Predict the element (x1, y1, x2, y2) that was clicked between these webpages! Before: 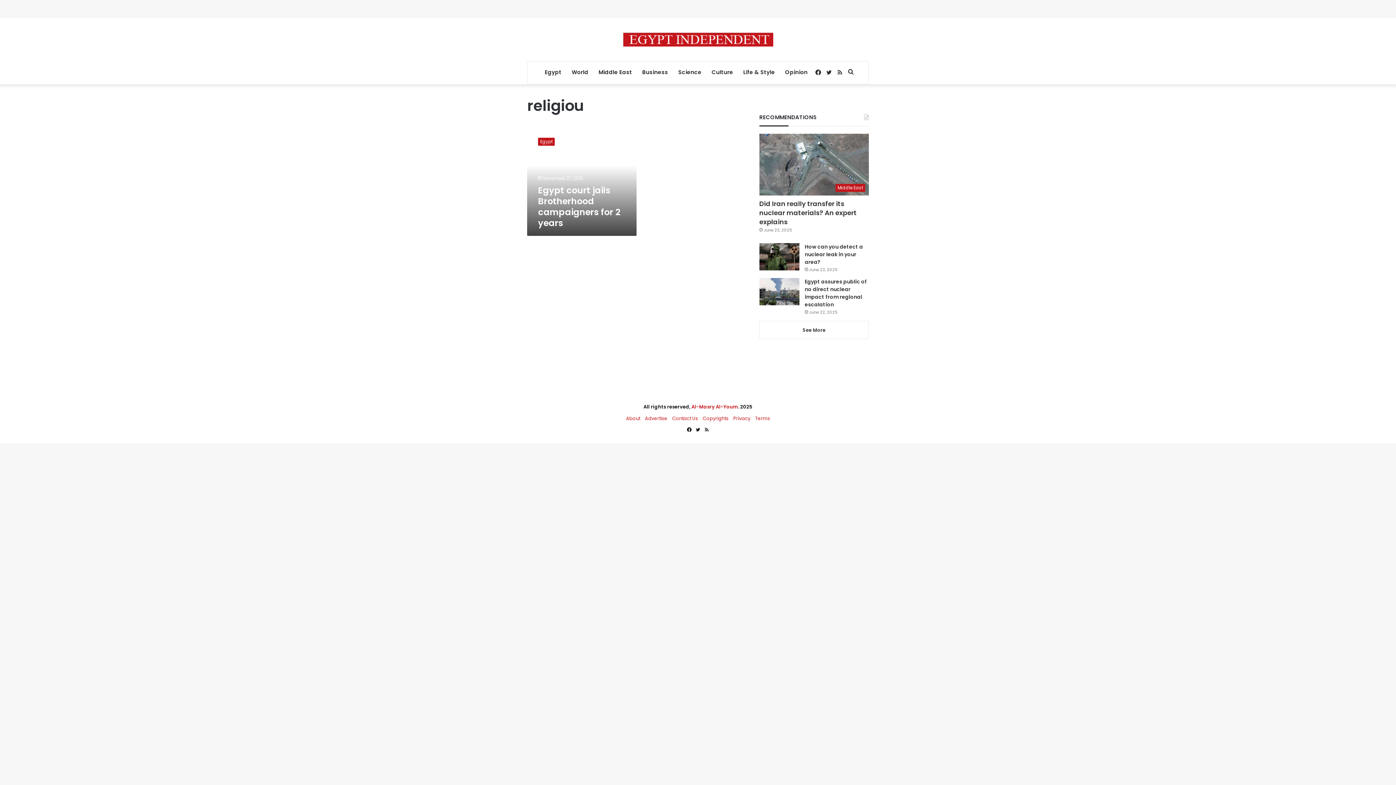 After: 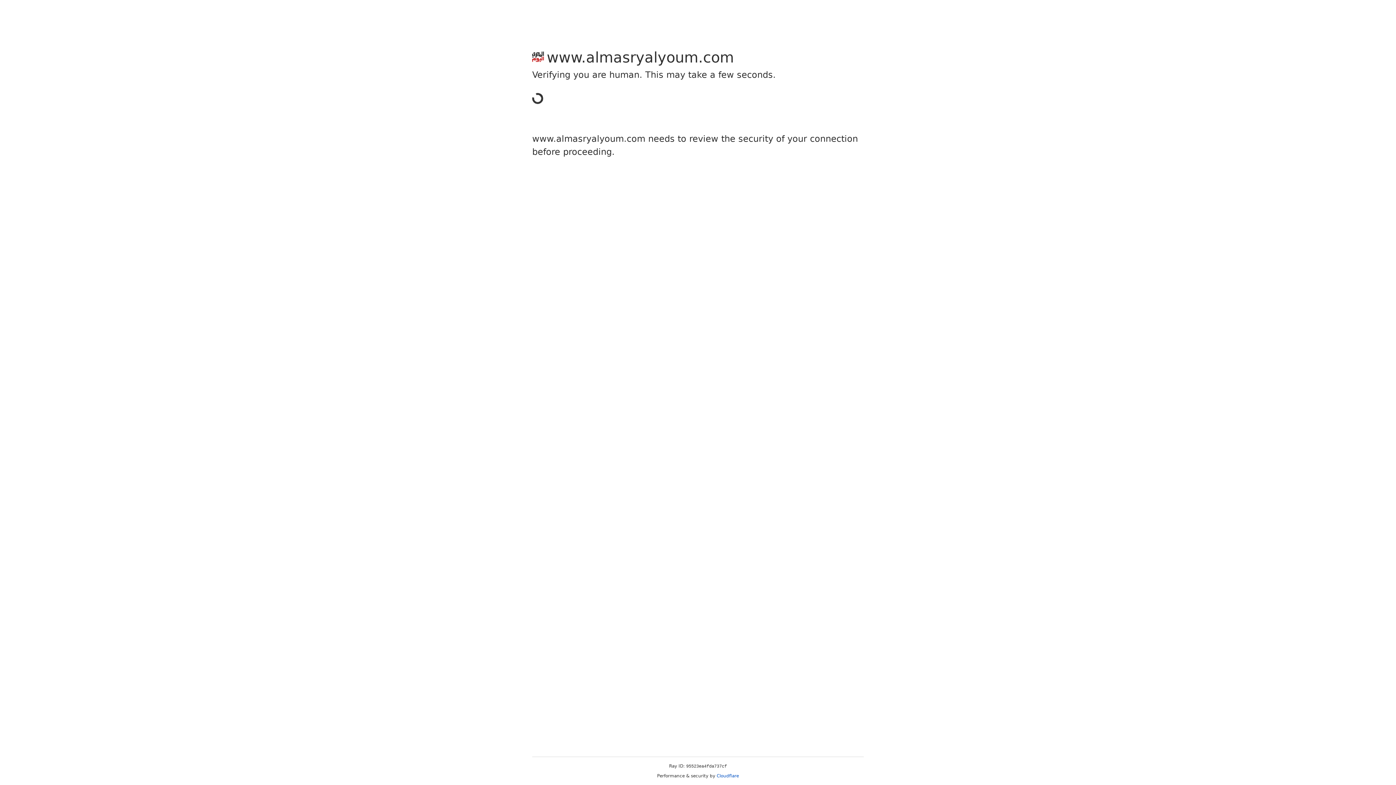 Action: bbox: (691, 403, 738, 410) label: Al-Masry Al-Youm